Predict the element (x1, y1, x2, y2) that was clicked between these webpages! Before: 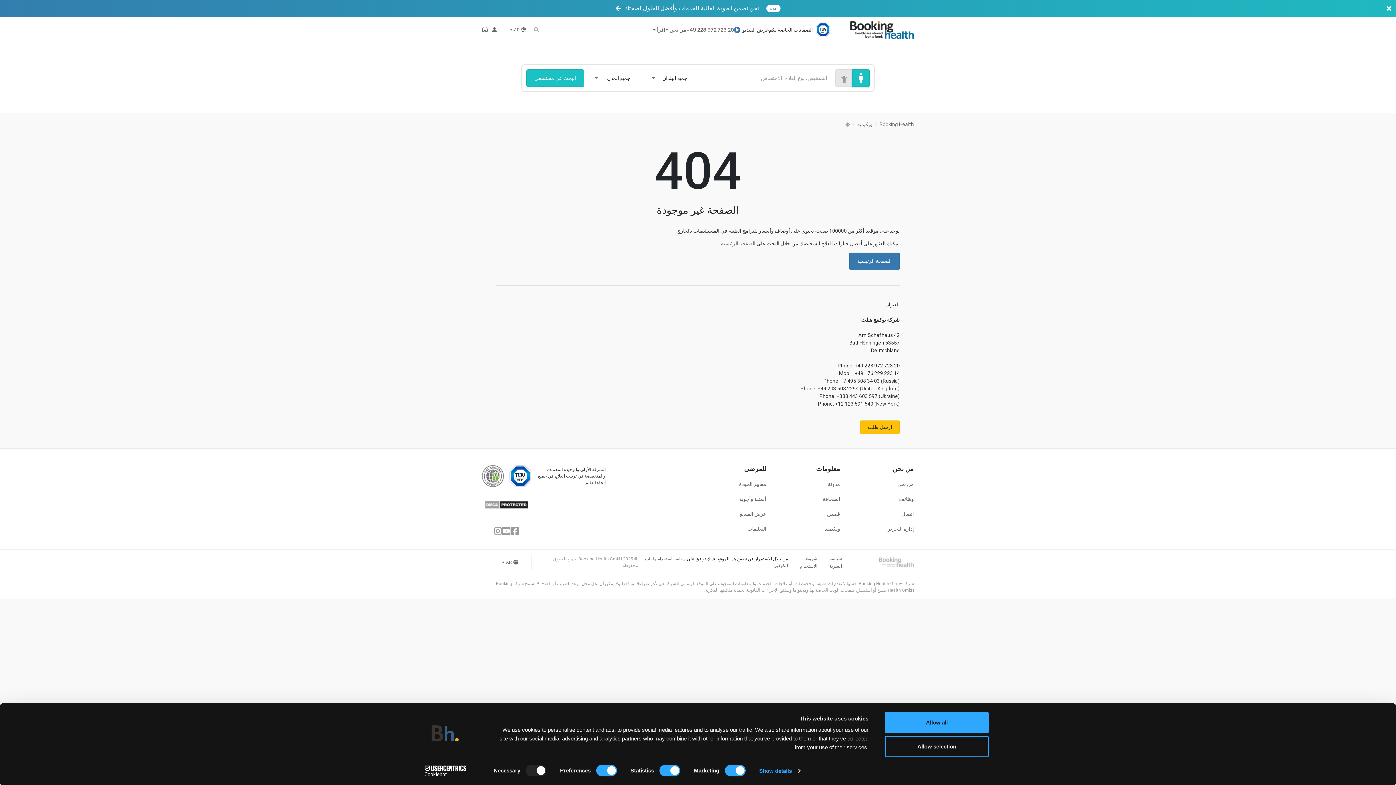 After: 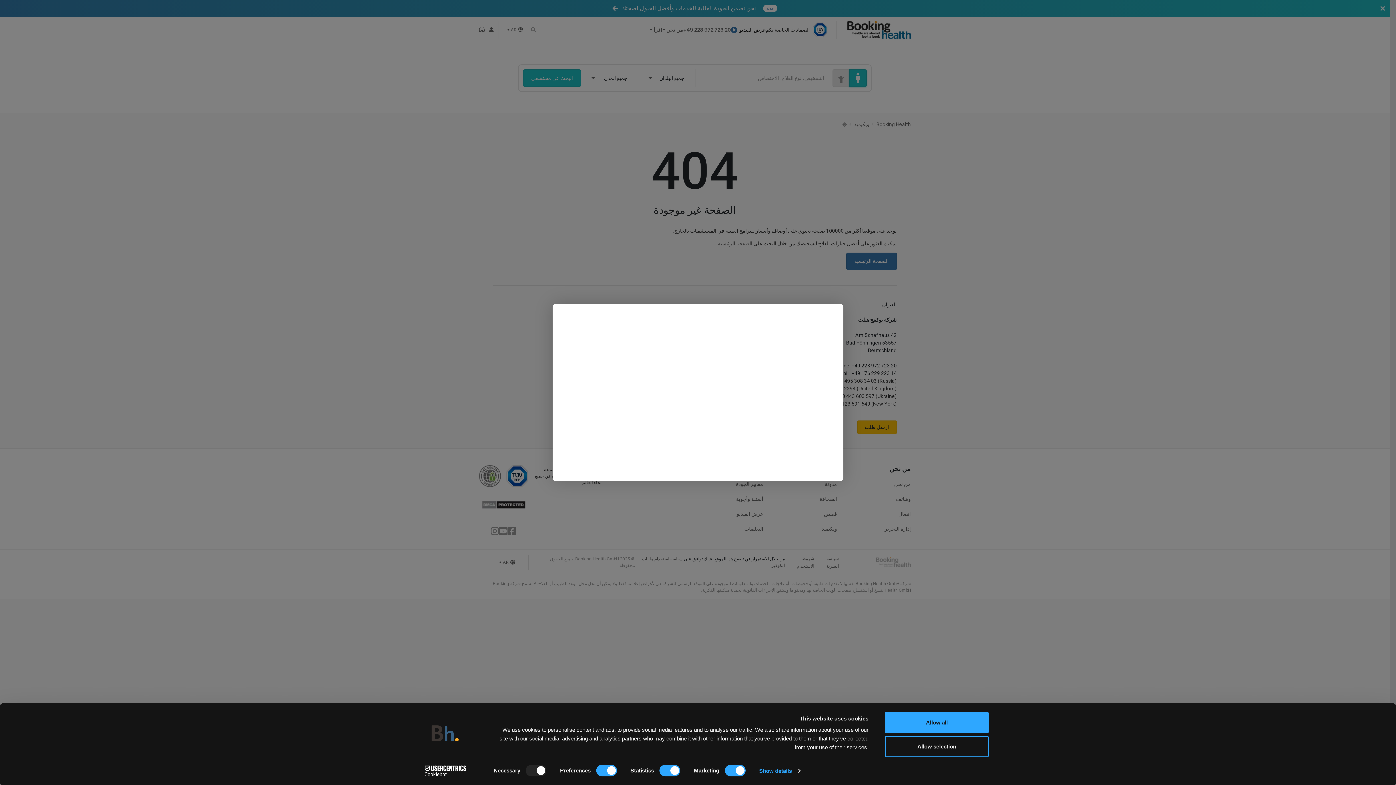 Action: label: عرض الفيديو bbox: (734, 26, 769, 33)